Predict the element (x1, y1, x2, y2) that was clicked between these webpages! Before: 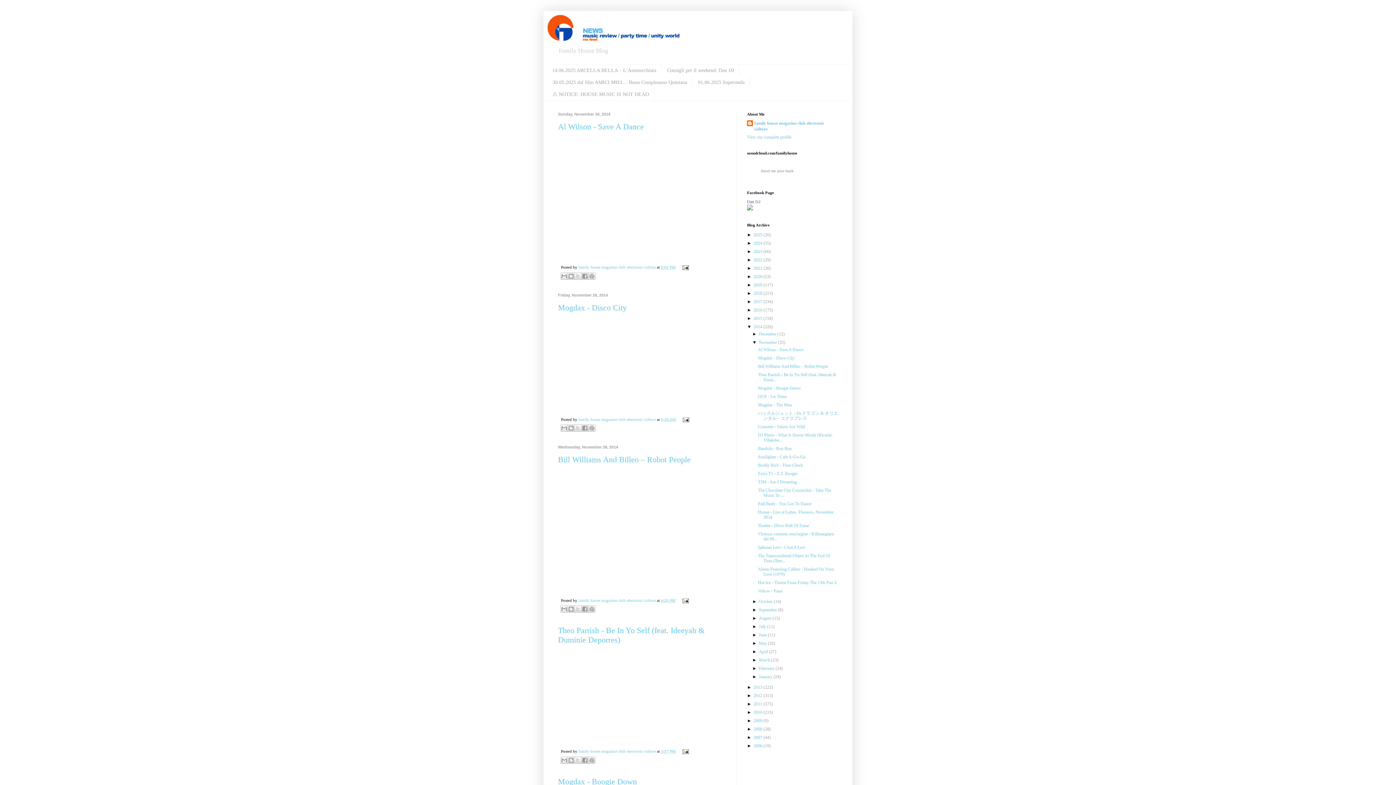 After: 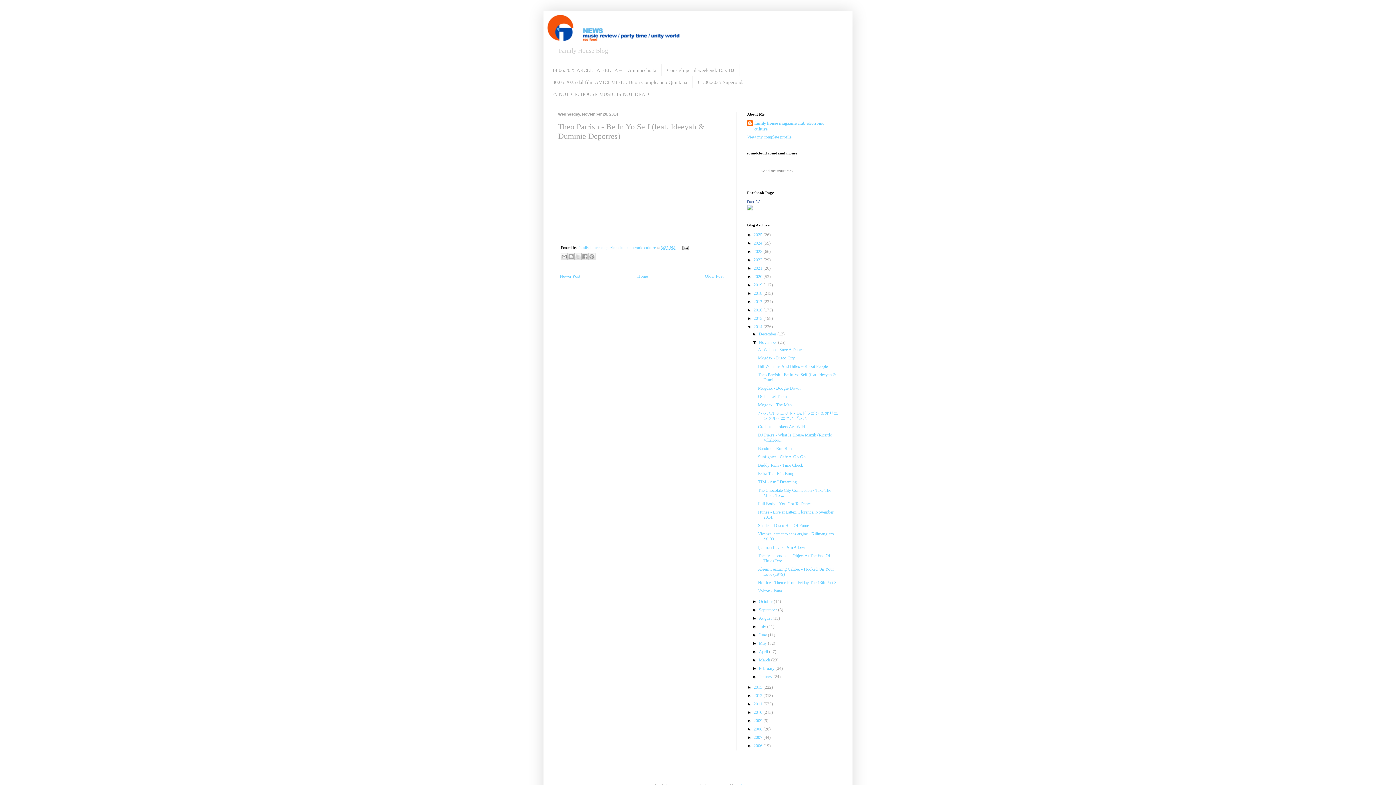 Action: label: Theo Parrish - Be In Yo Self (feat. Ideeyah & Dumi... bbox: (758, 372, 836, 382)